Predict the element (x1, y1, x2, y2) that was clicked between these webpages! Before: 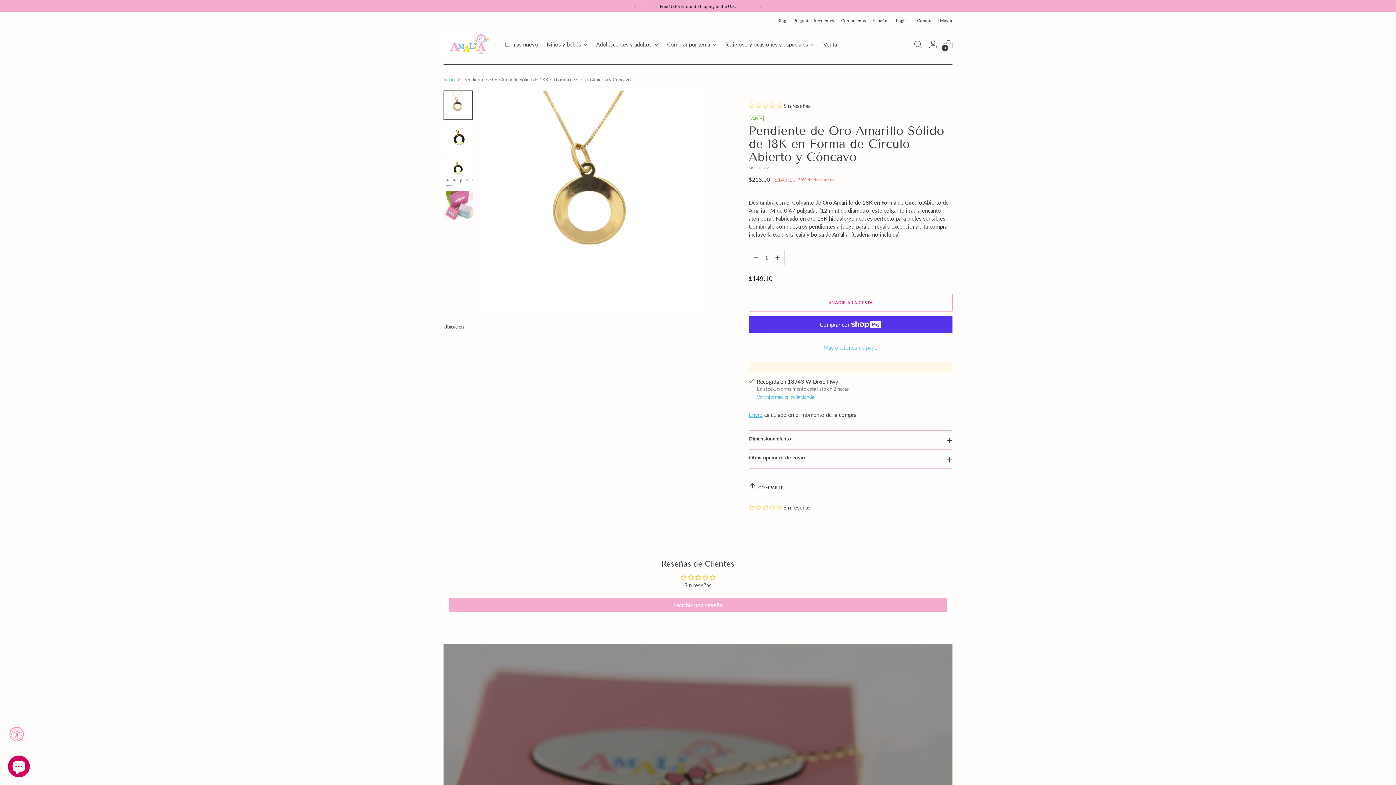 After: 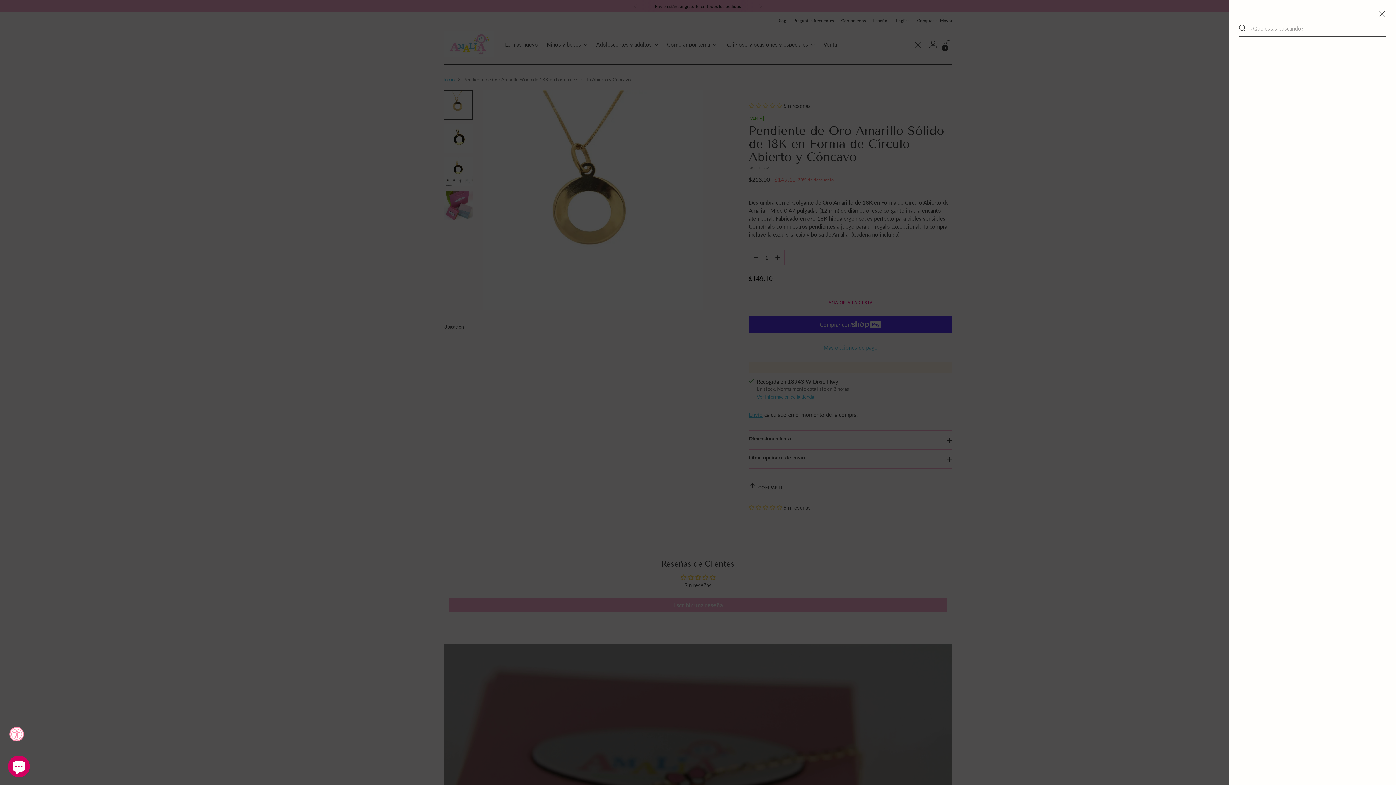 Action: bbox: (910, 37, 925, 51) label: Abrir el popup de búsqueda